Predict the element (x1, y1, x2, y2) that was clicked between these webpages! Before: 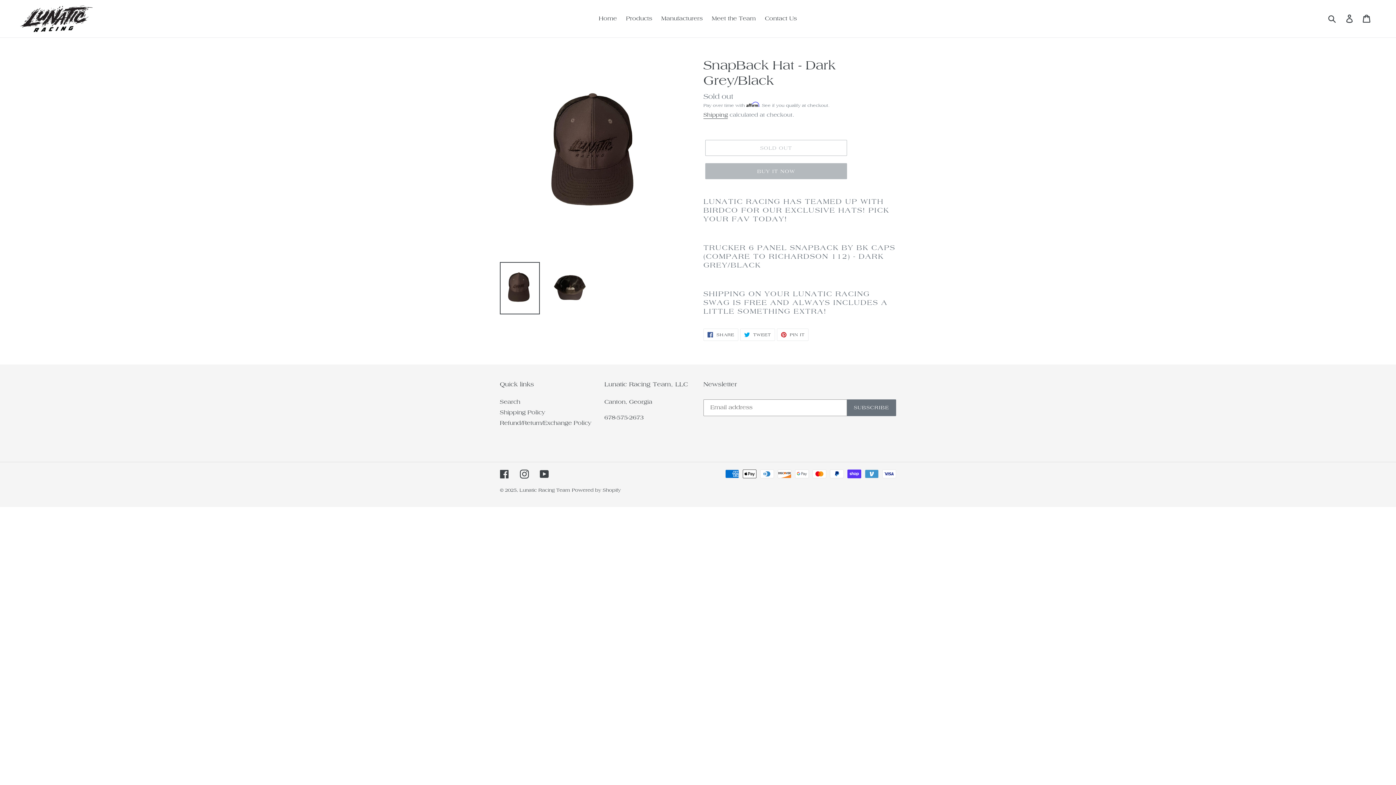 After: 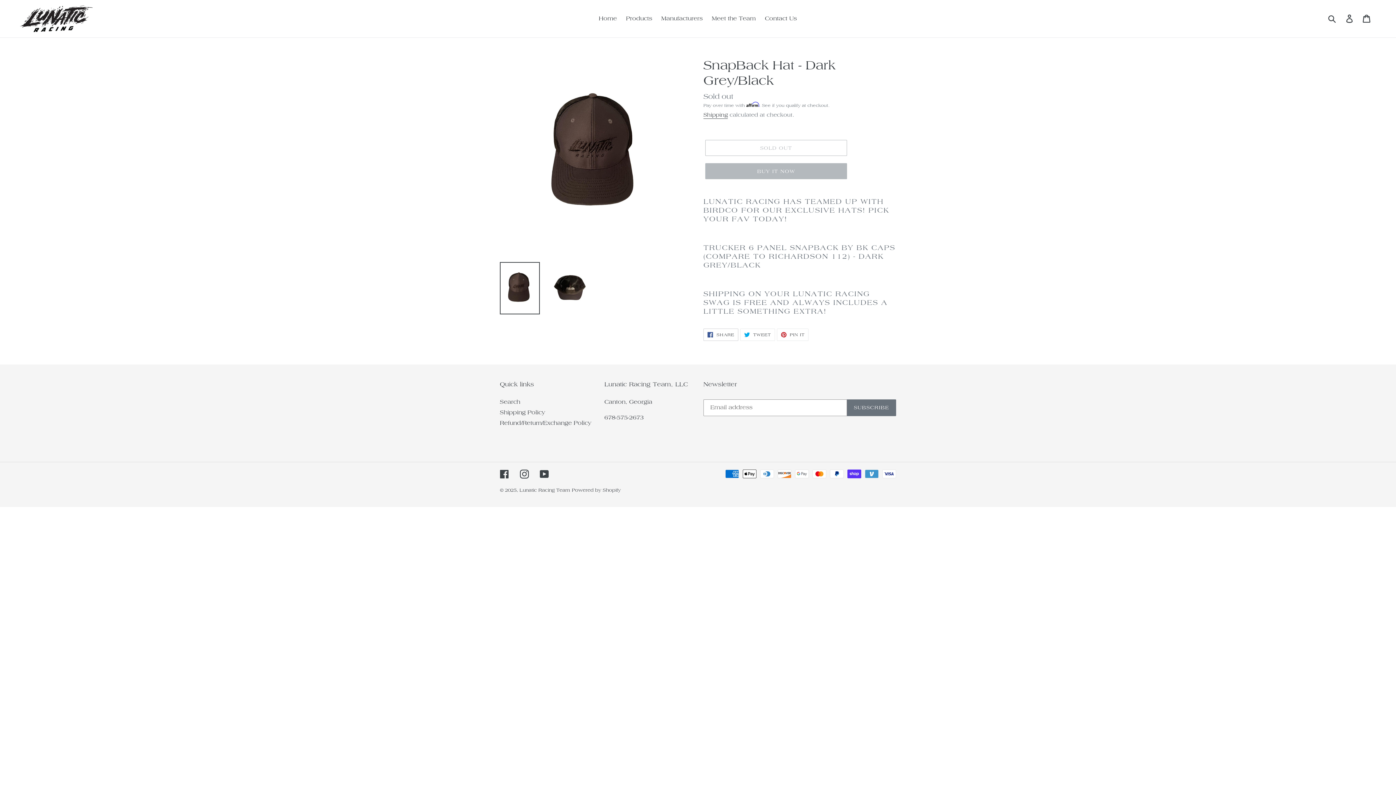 Action: bbox: (703, 328, 738, 341) label:  SHARE
SHARE ON FACEBOOK